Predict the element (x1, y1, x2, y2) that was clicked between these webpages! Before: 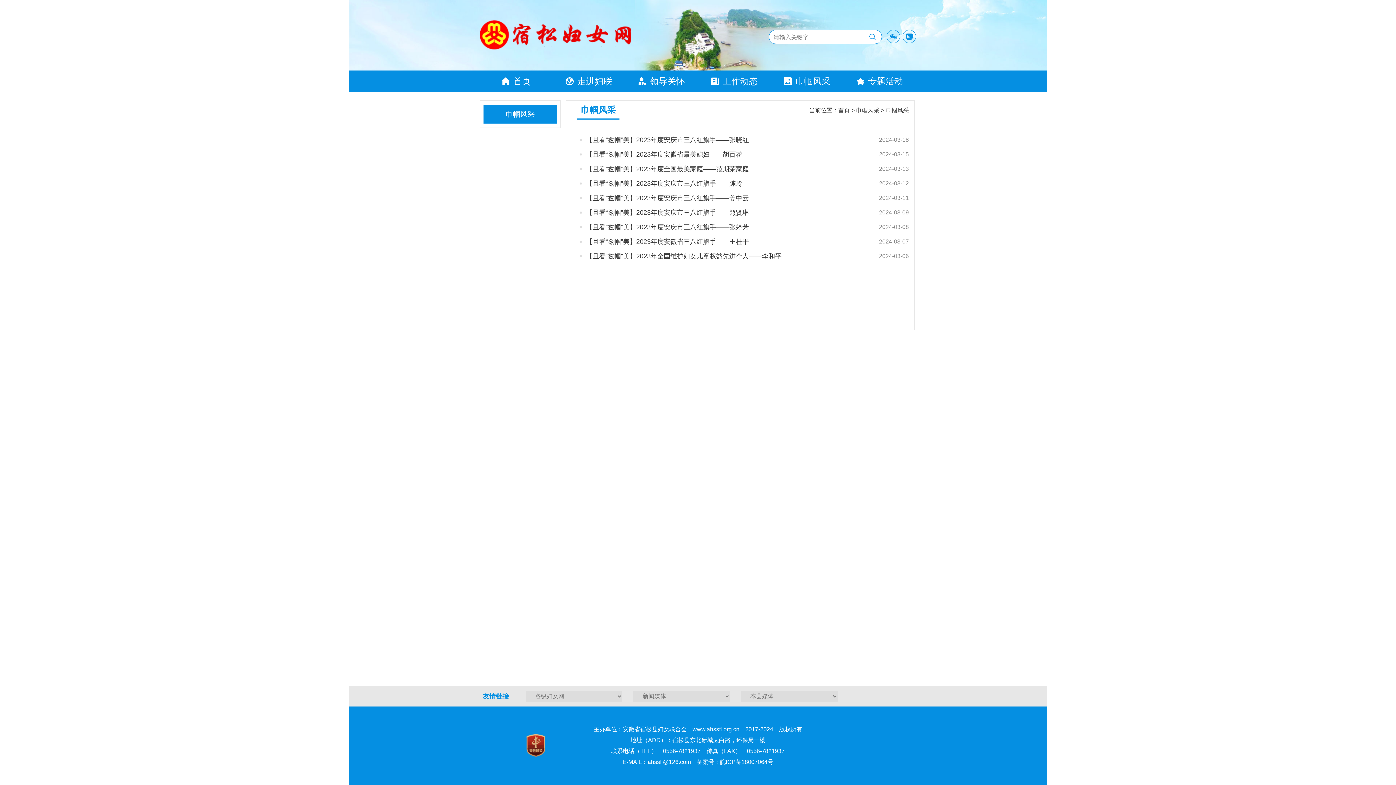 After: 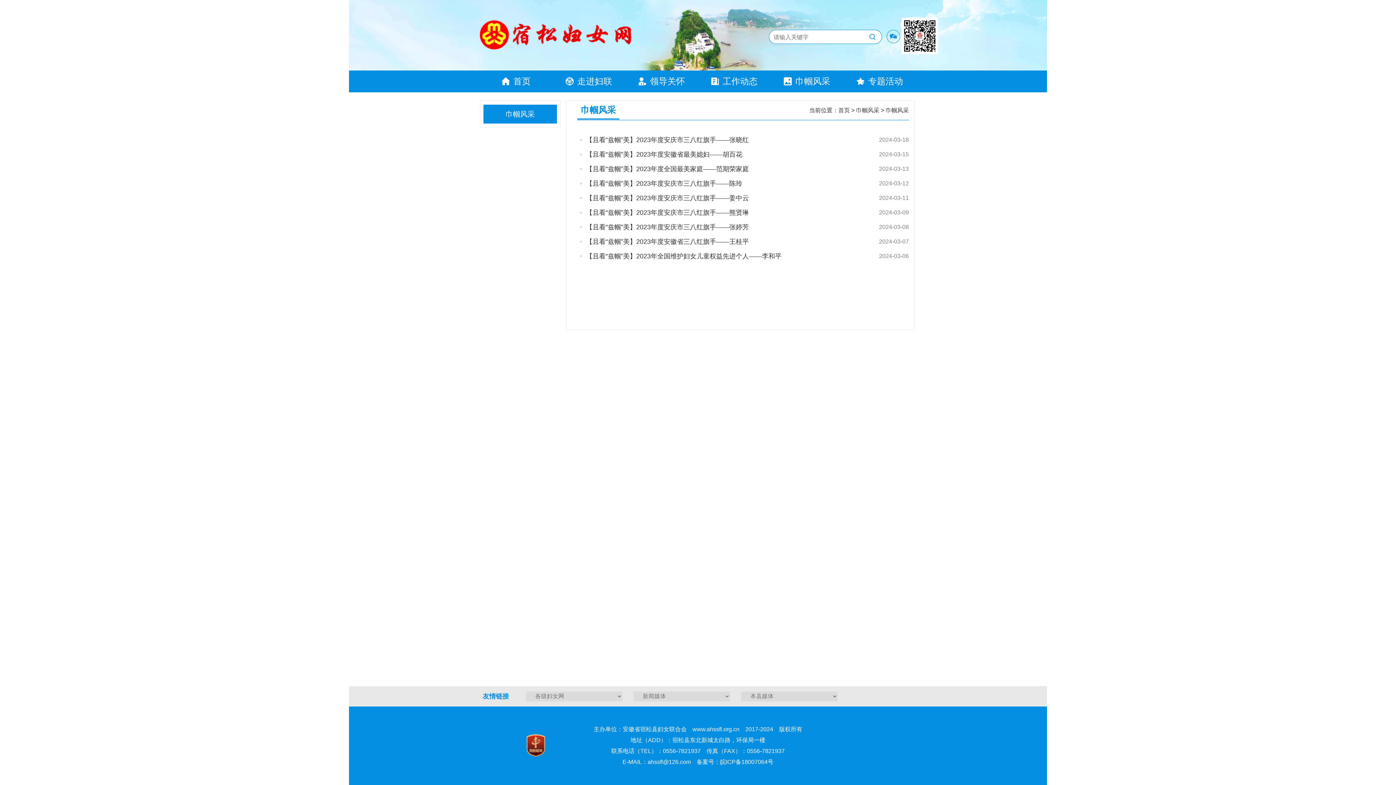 Action: label:  bbox: (886, 29, 900, 43)